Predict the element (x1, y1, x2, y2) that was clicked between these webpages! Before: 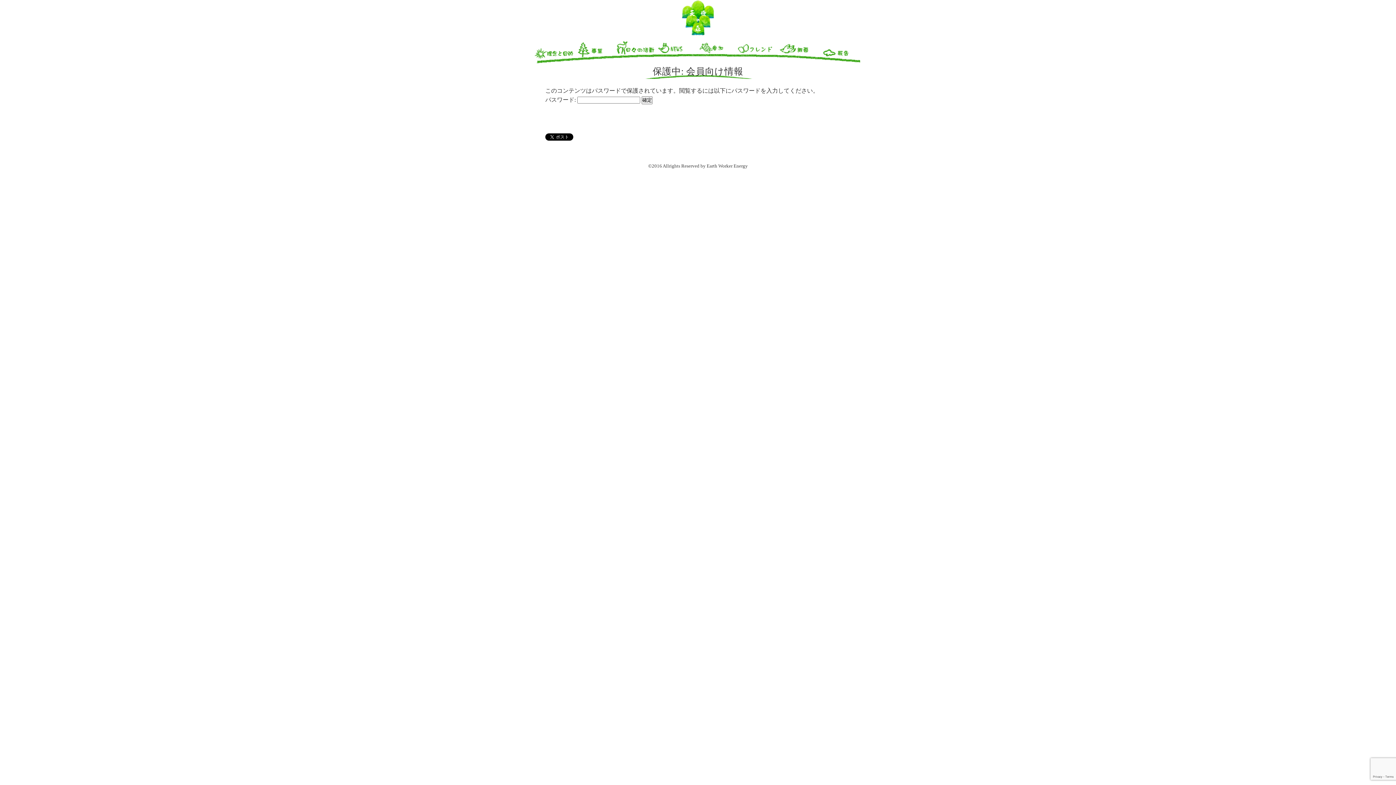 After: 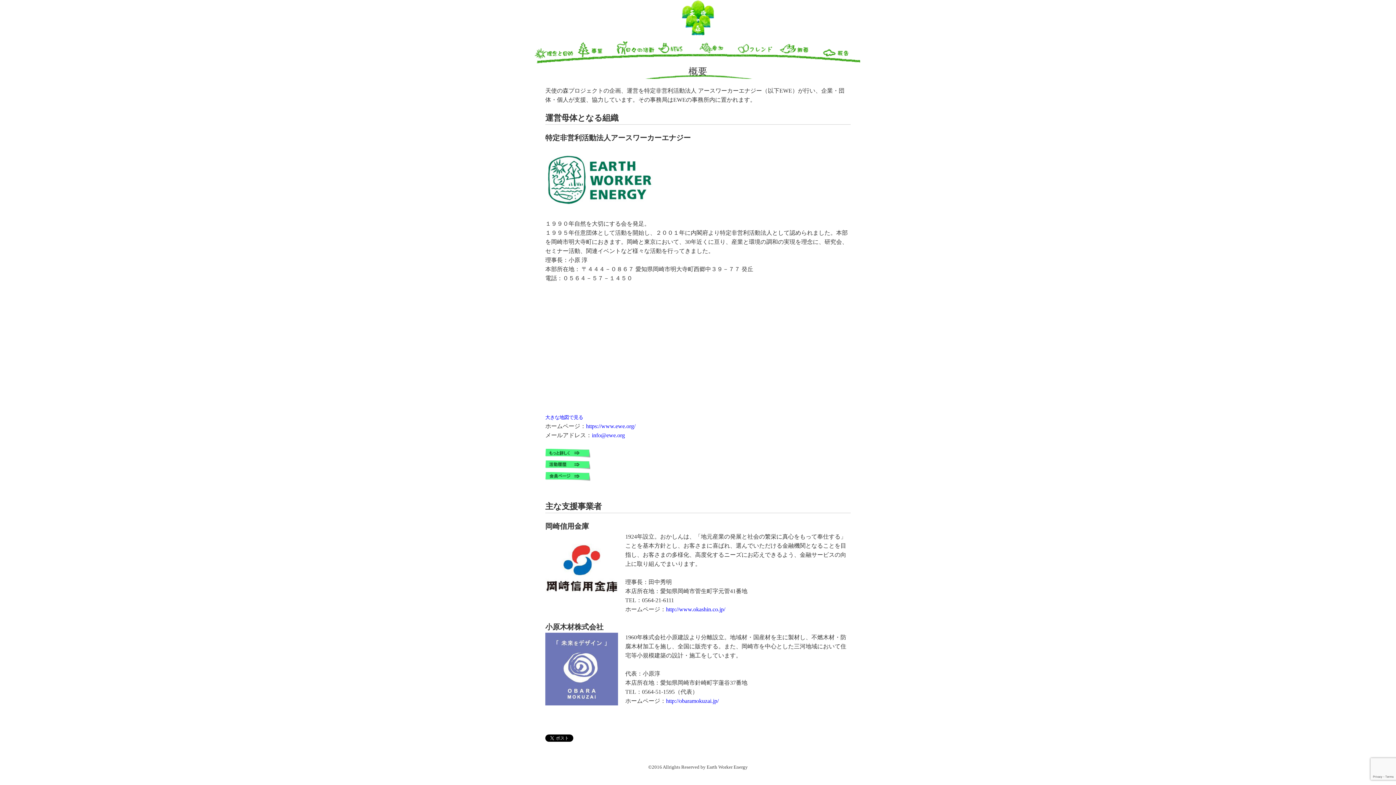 Action: bbox: (778, 38, 819, 64) label: 概要